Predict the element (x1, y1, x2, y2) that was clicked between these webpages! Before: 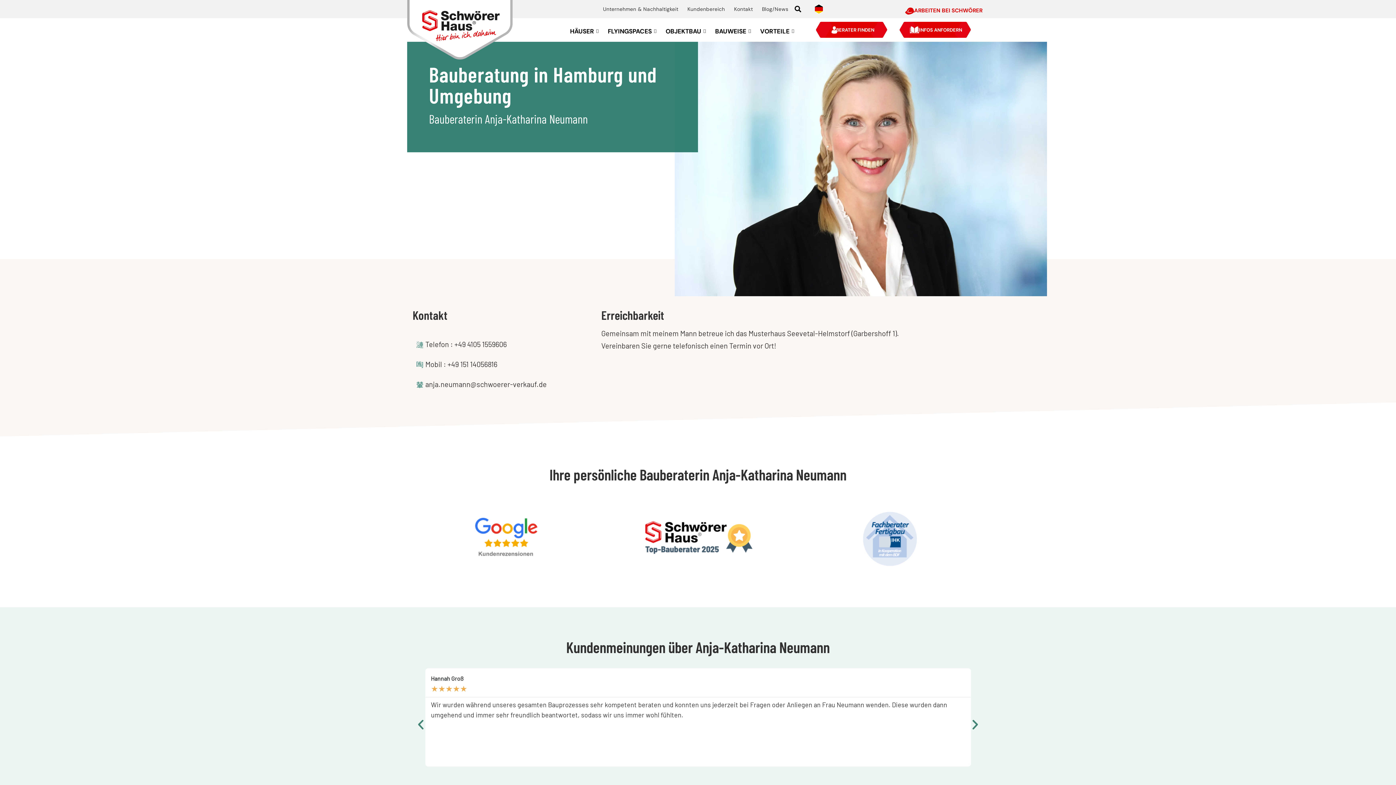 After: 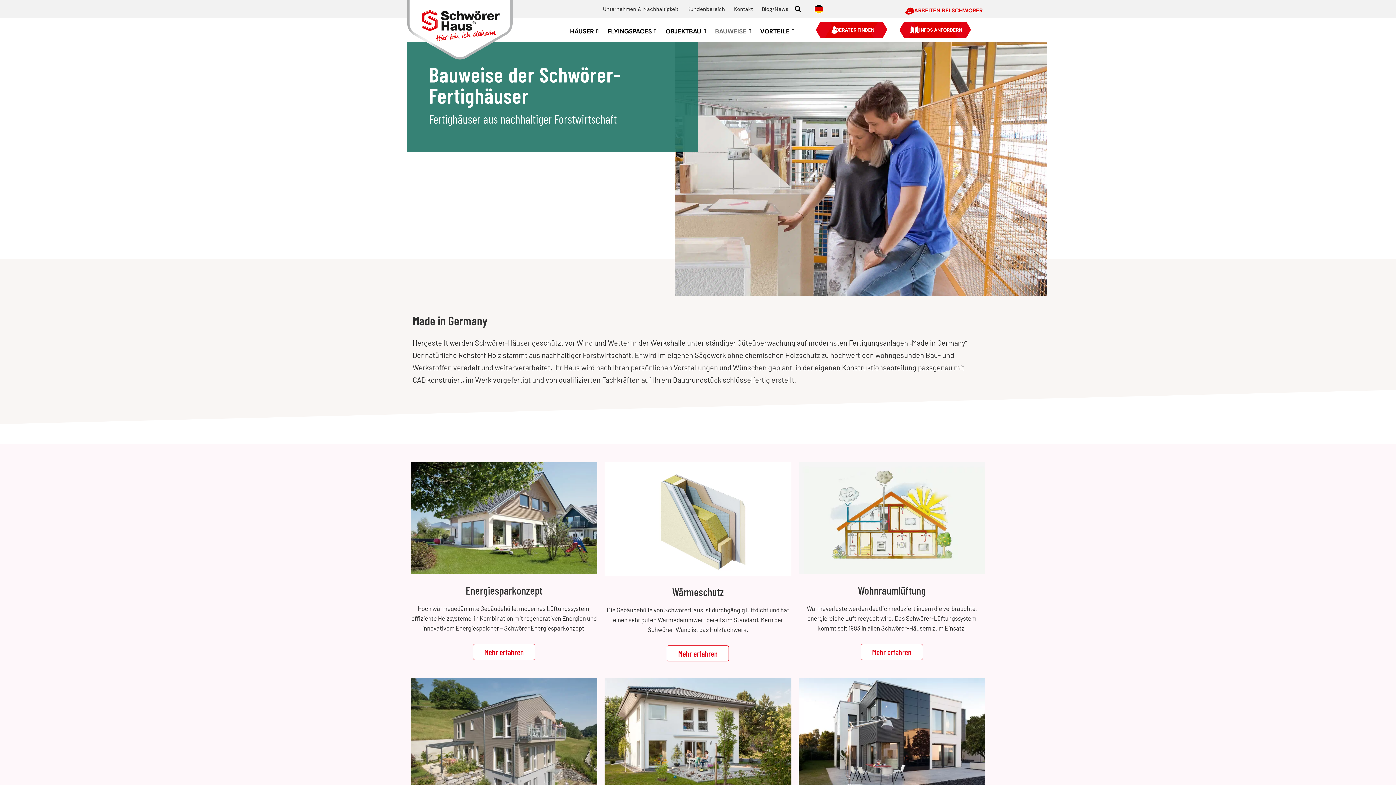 Action: bbox: (711, 25, 756, 36) label: BAUWEISE